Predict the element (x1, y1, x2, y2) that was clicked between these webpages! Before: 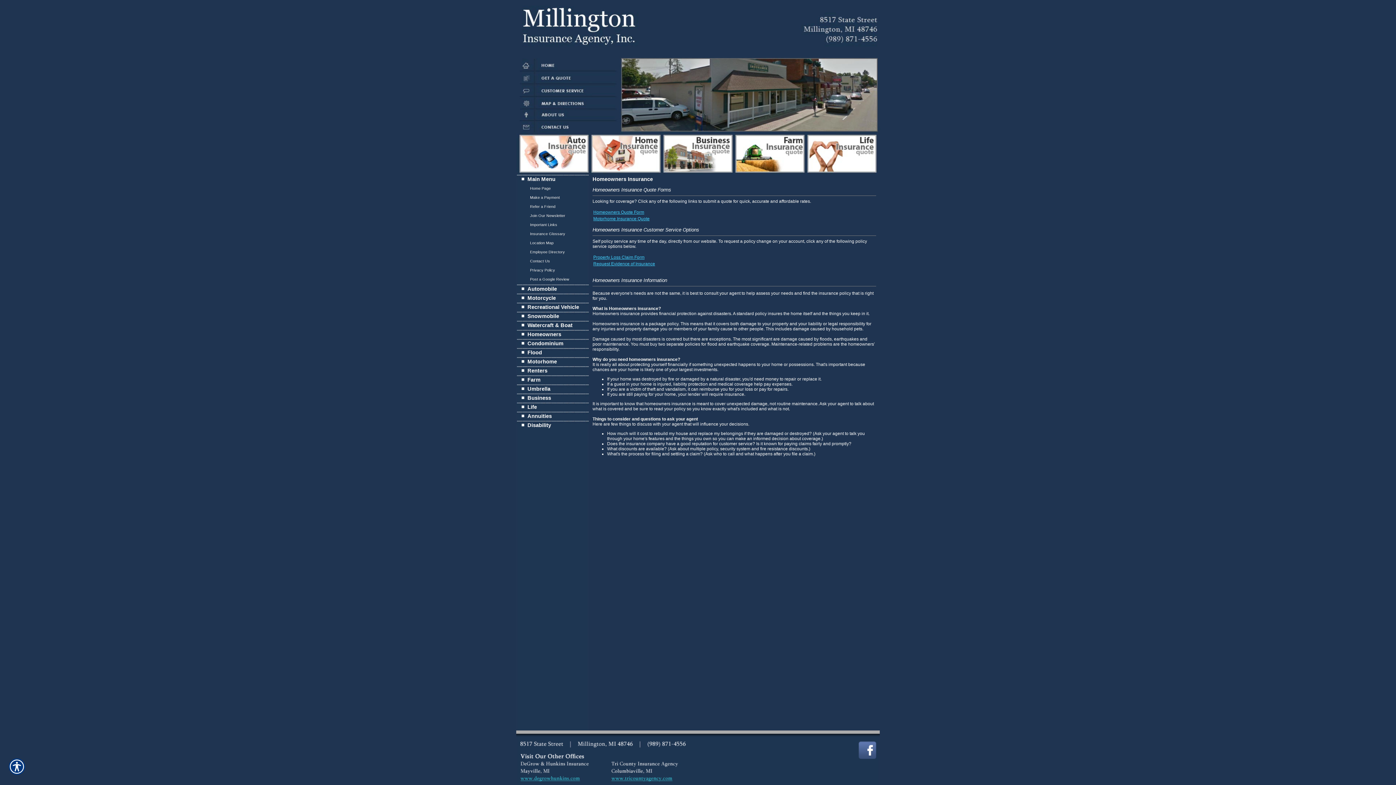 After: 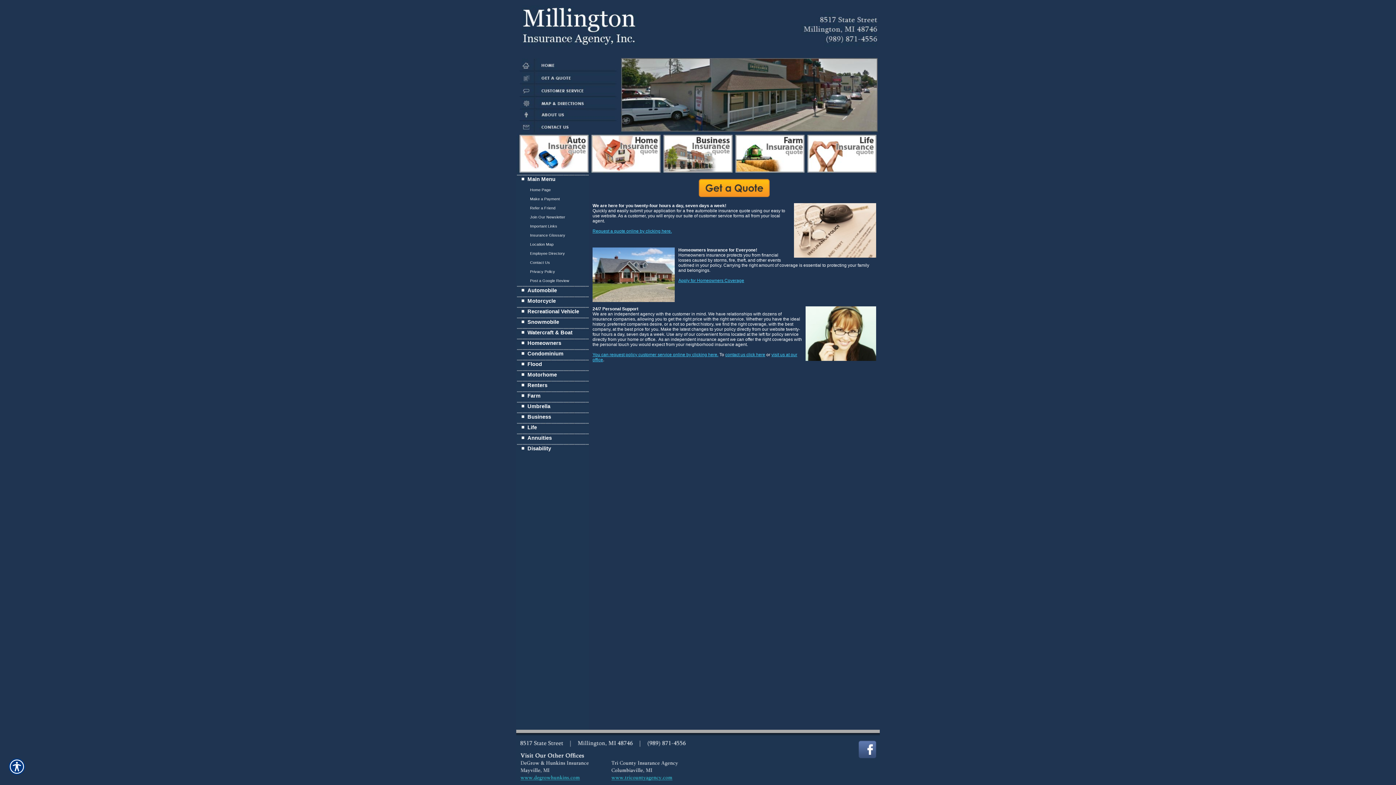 Action: bbox: (516, 184, 589, 193) label: Home Page